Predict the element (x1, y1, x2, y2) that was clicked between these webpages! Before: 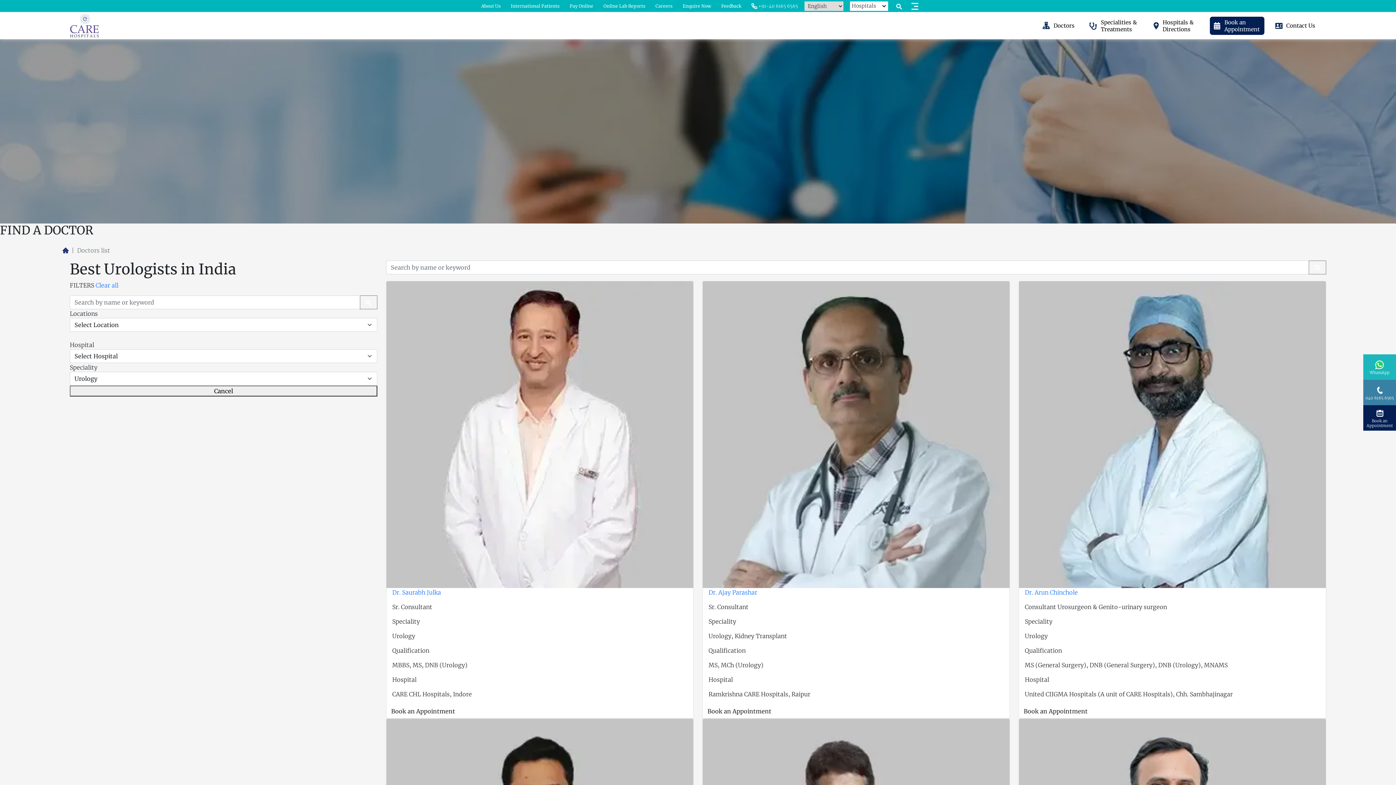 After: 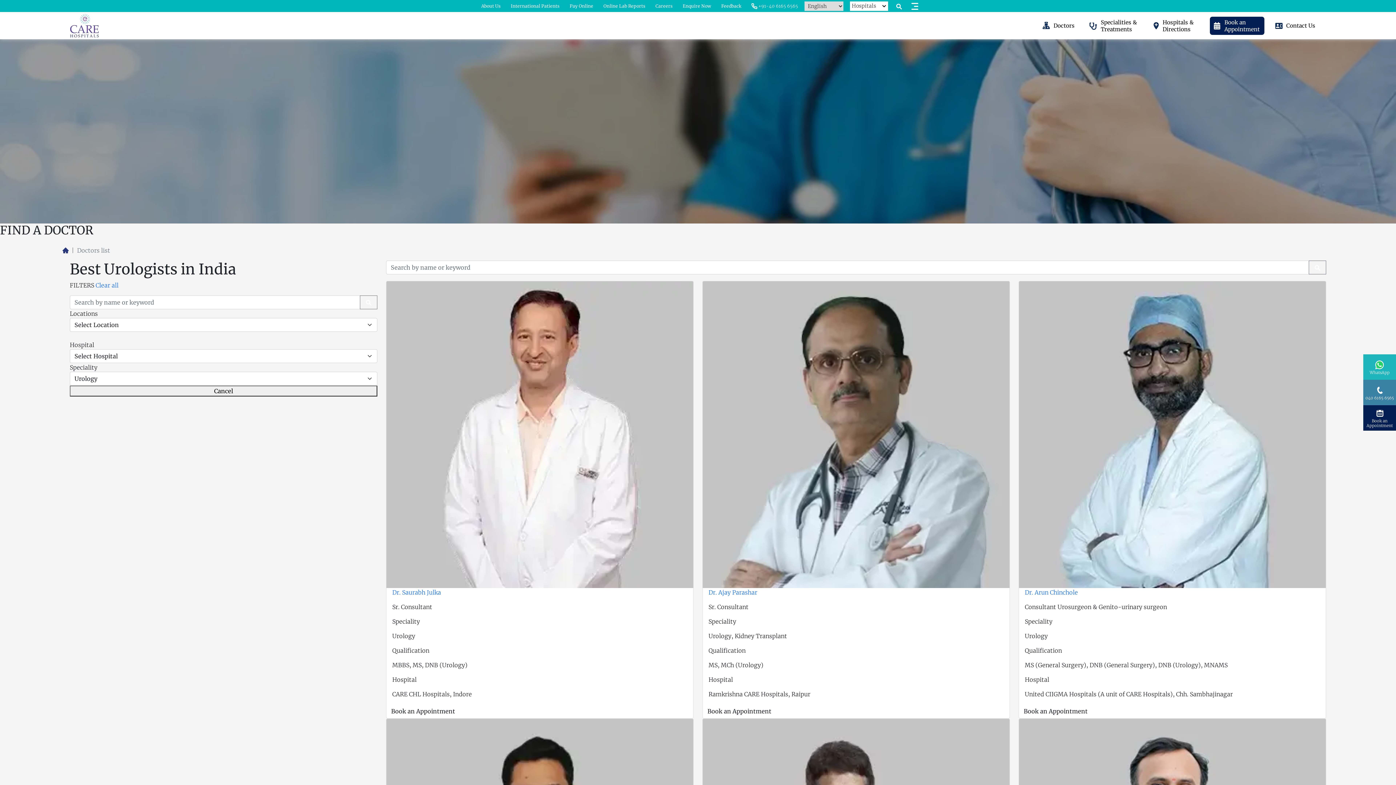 Action: label: 040 6165 6565 bbox: (1363, 380, 1396, 405)